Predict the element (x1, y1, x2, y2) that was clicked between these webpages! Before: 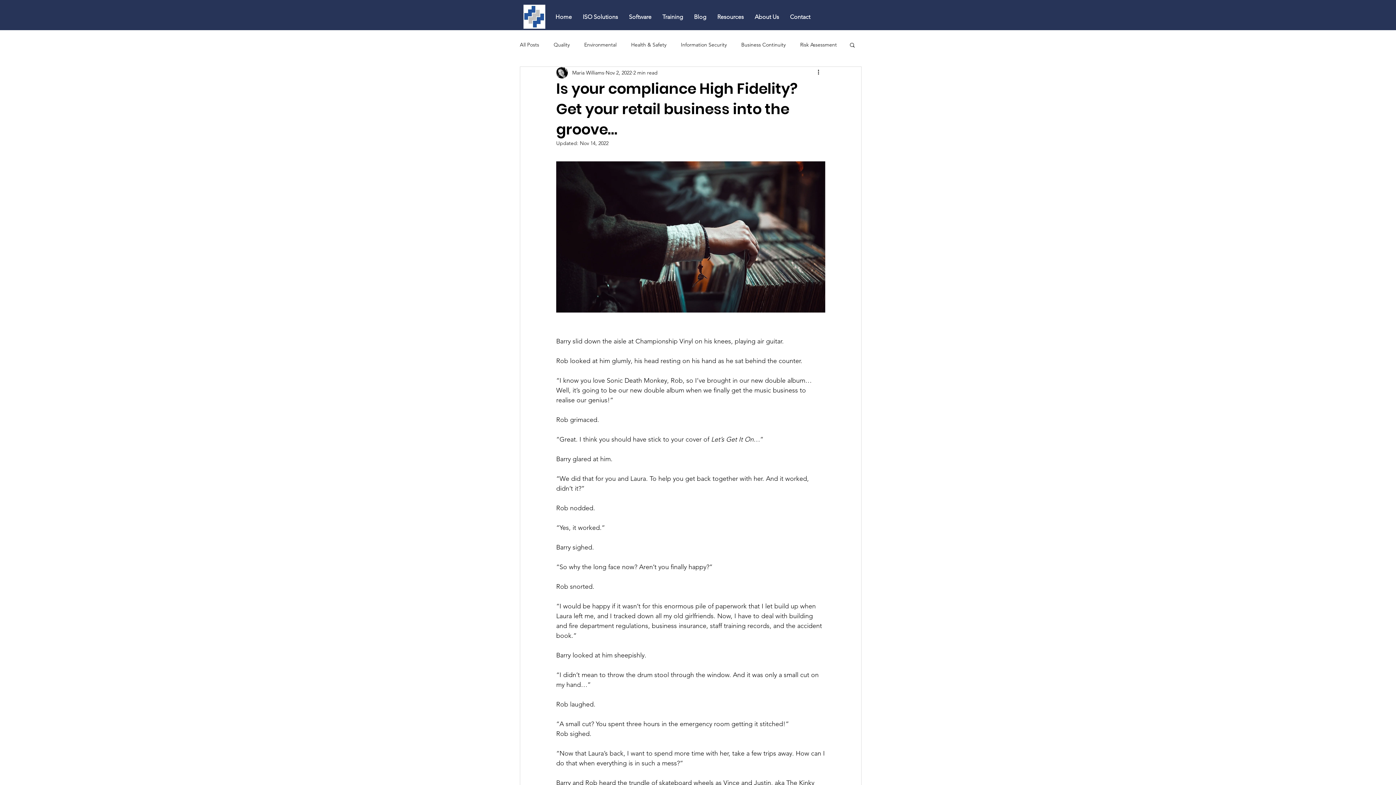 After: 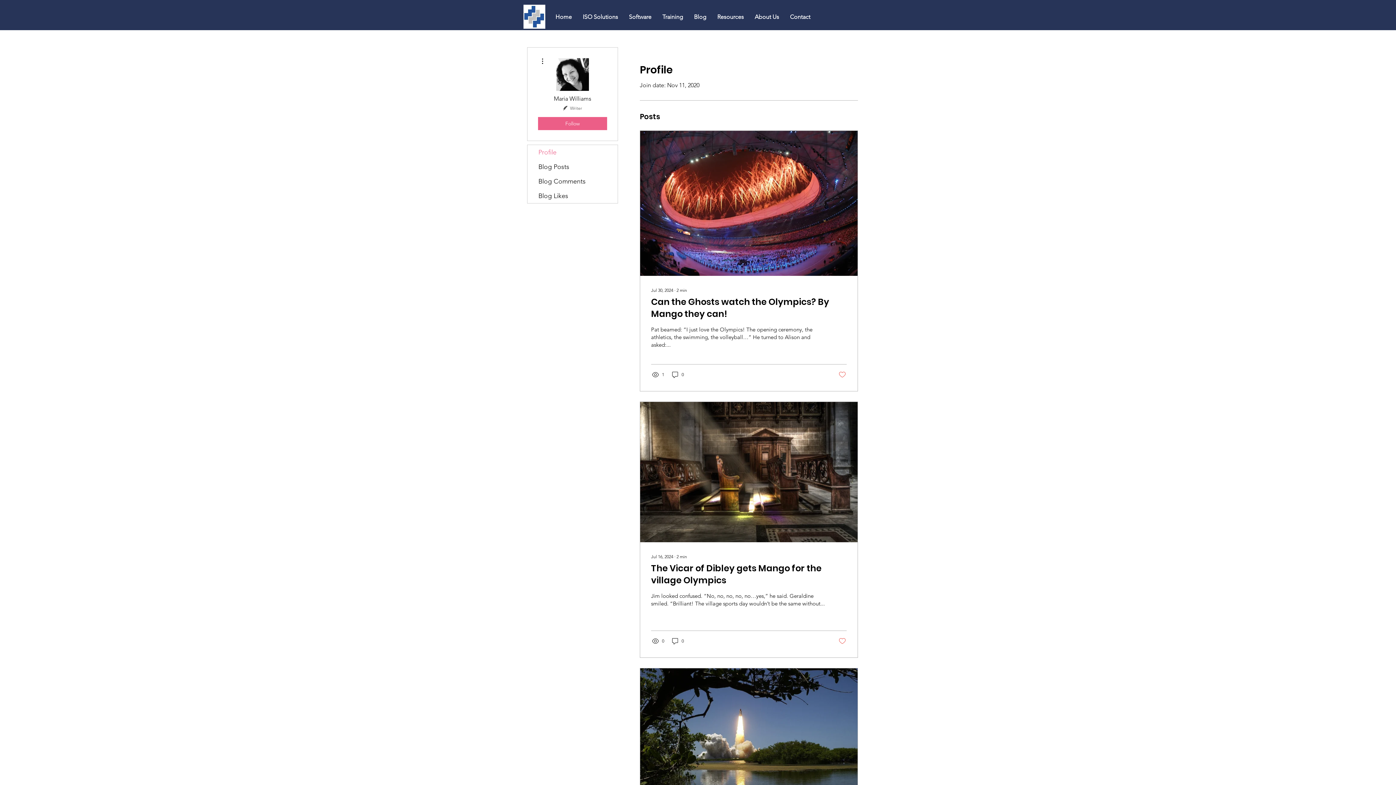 Action: bbox: (572, 68, 604, 76) label: Maria Williams